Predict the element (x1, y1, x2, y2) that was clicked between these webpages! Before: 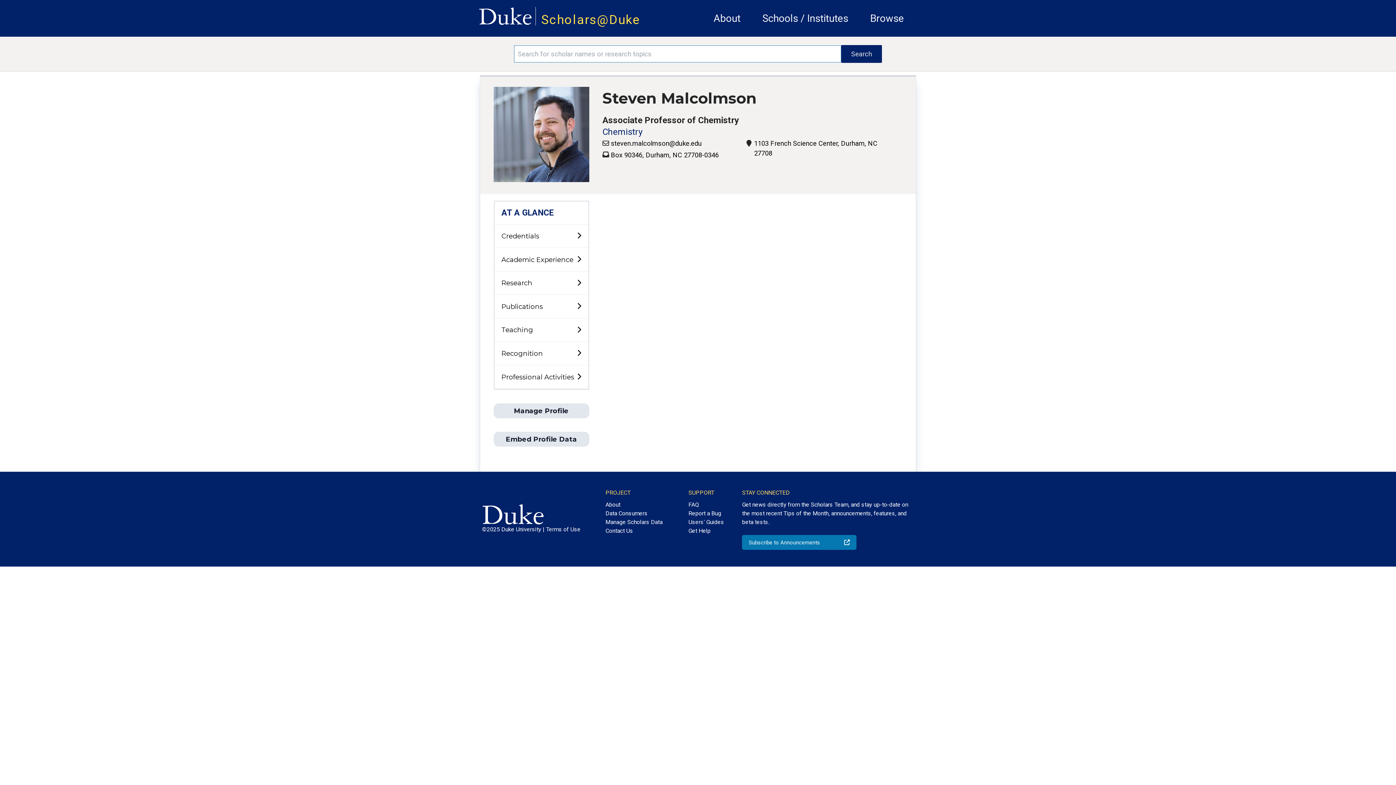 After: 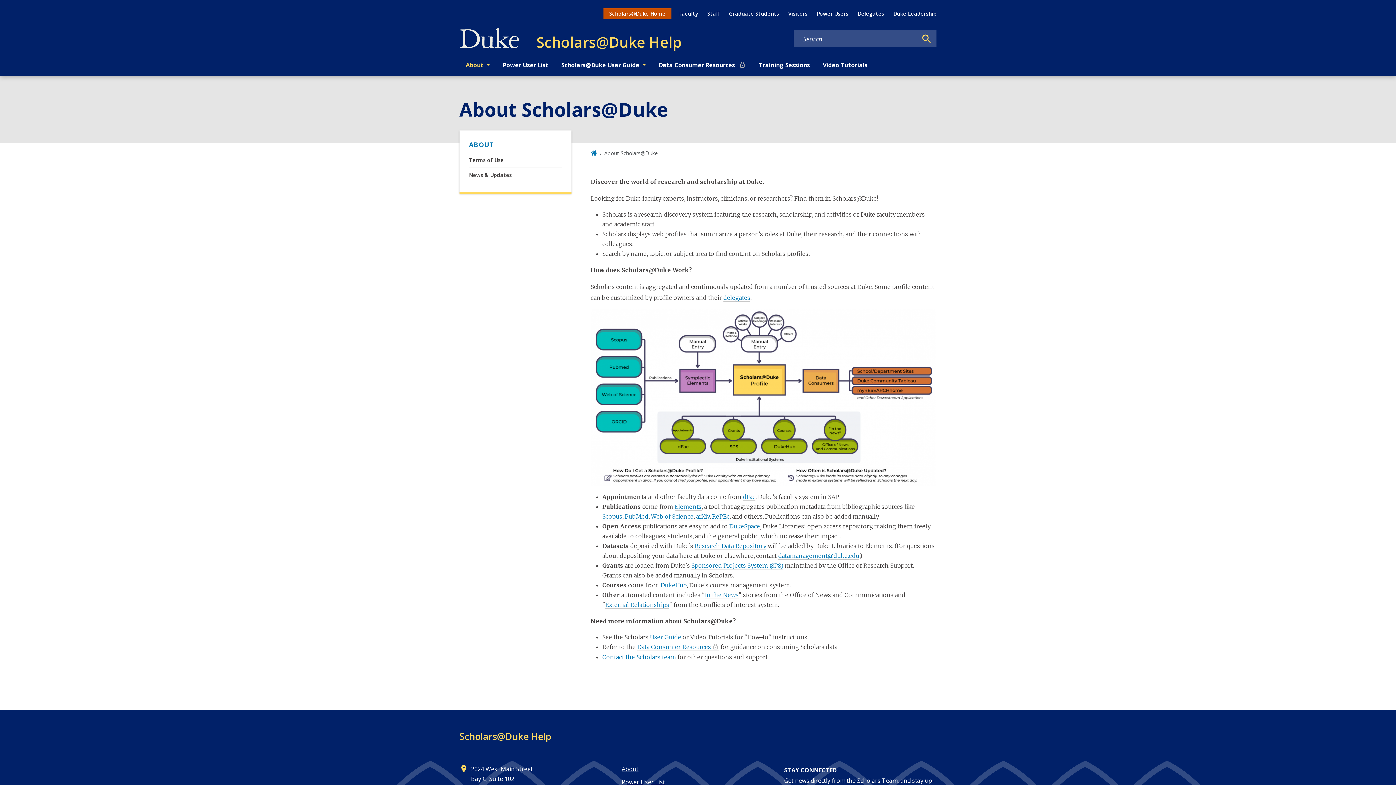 Action: bbox: (605, 497, 662, 509) label: About